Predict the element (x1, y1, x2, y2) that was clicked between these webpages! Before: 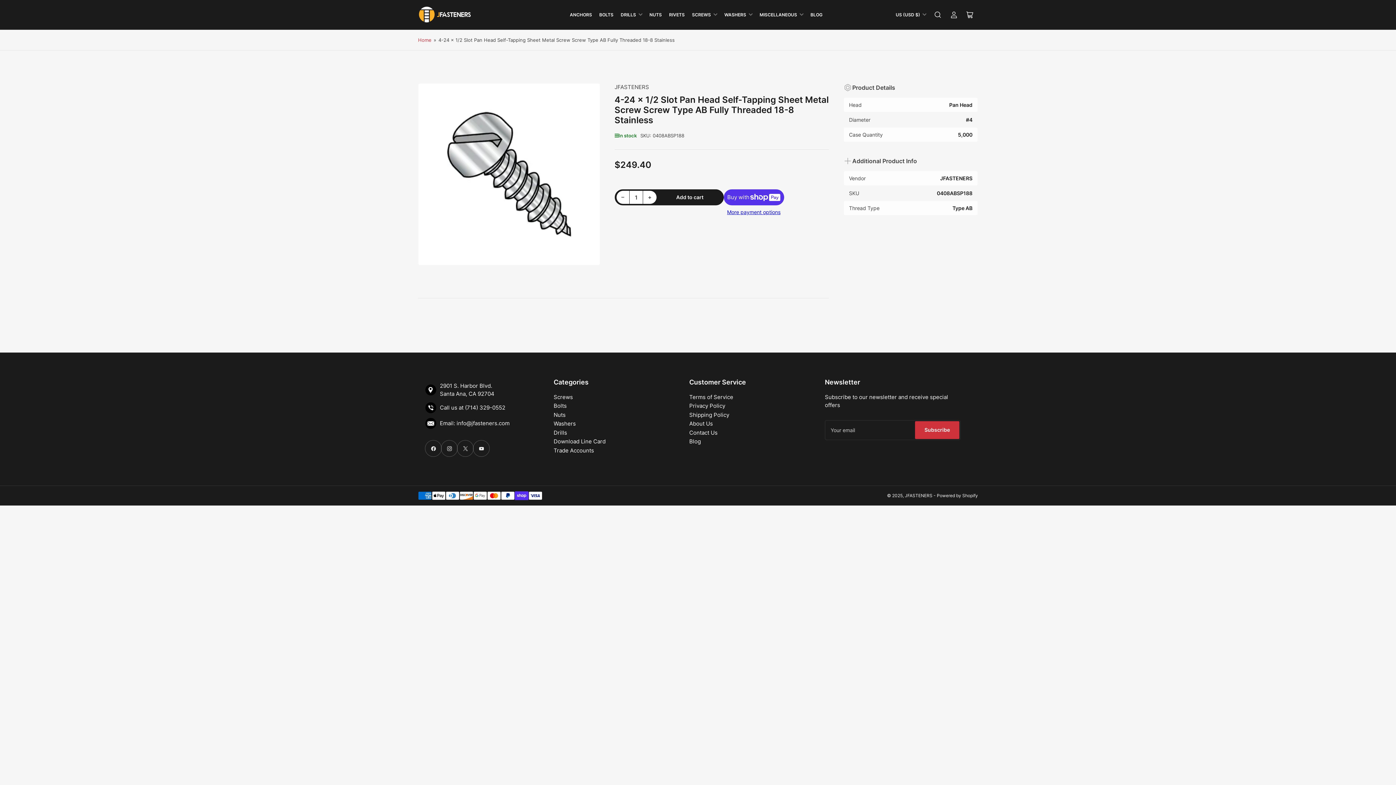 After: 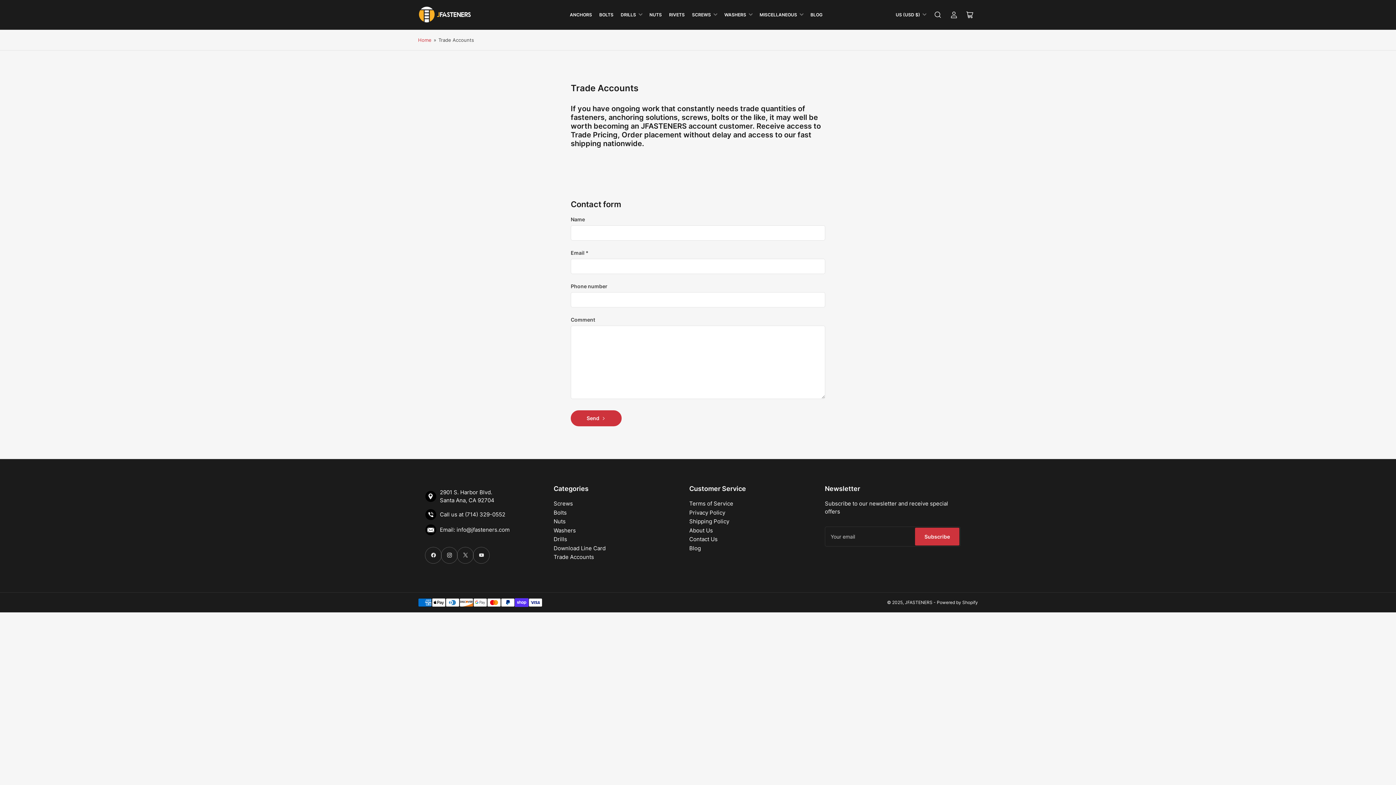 Action: bbox: (553, 447, 594, 454) label: Trade Accounts